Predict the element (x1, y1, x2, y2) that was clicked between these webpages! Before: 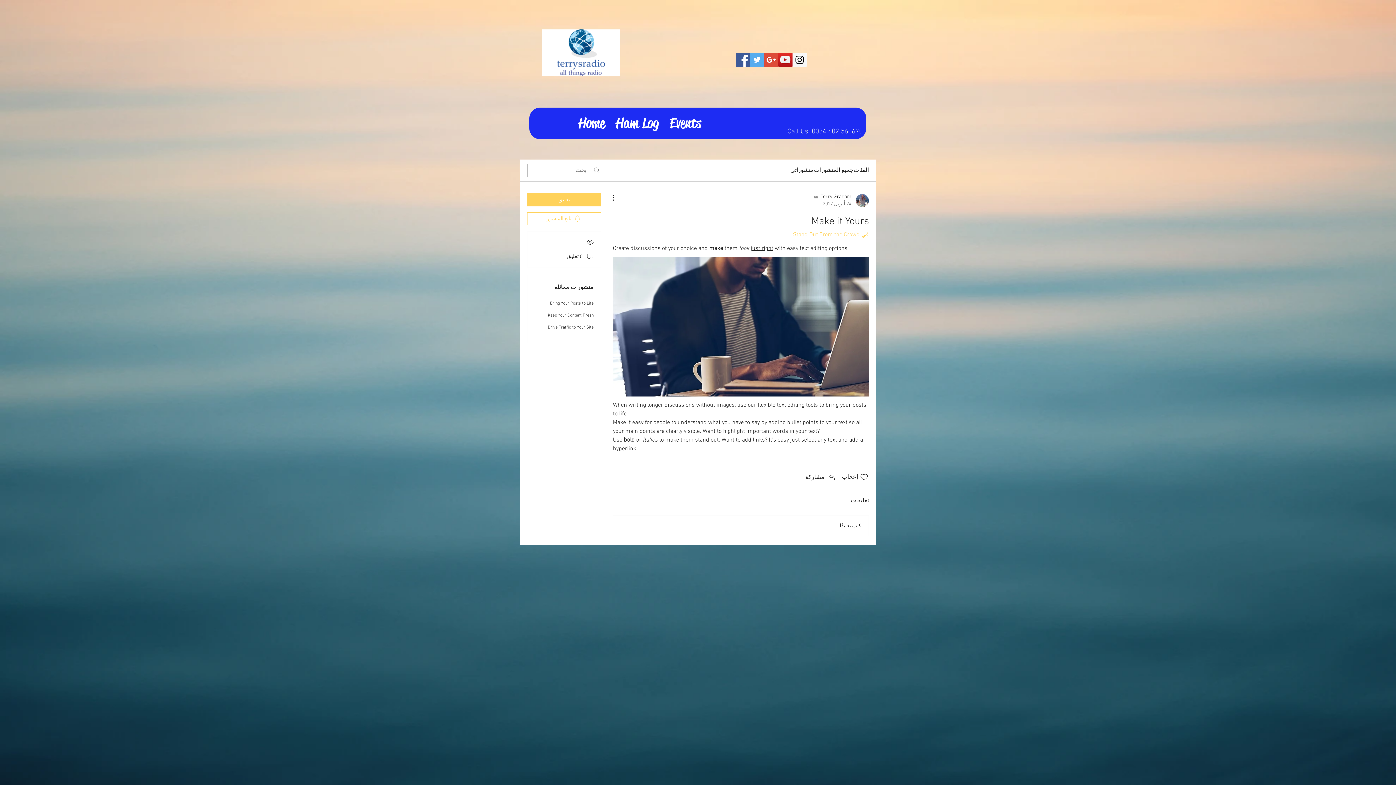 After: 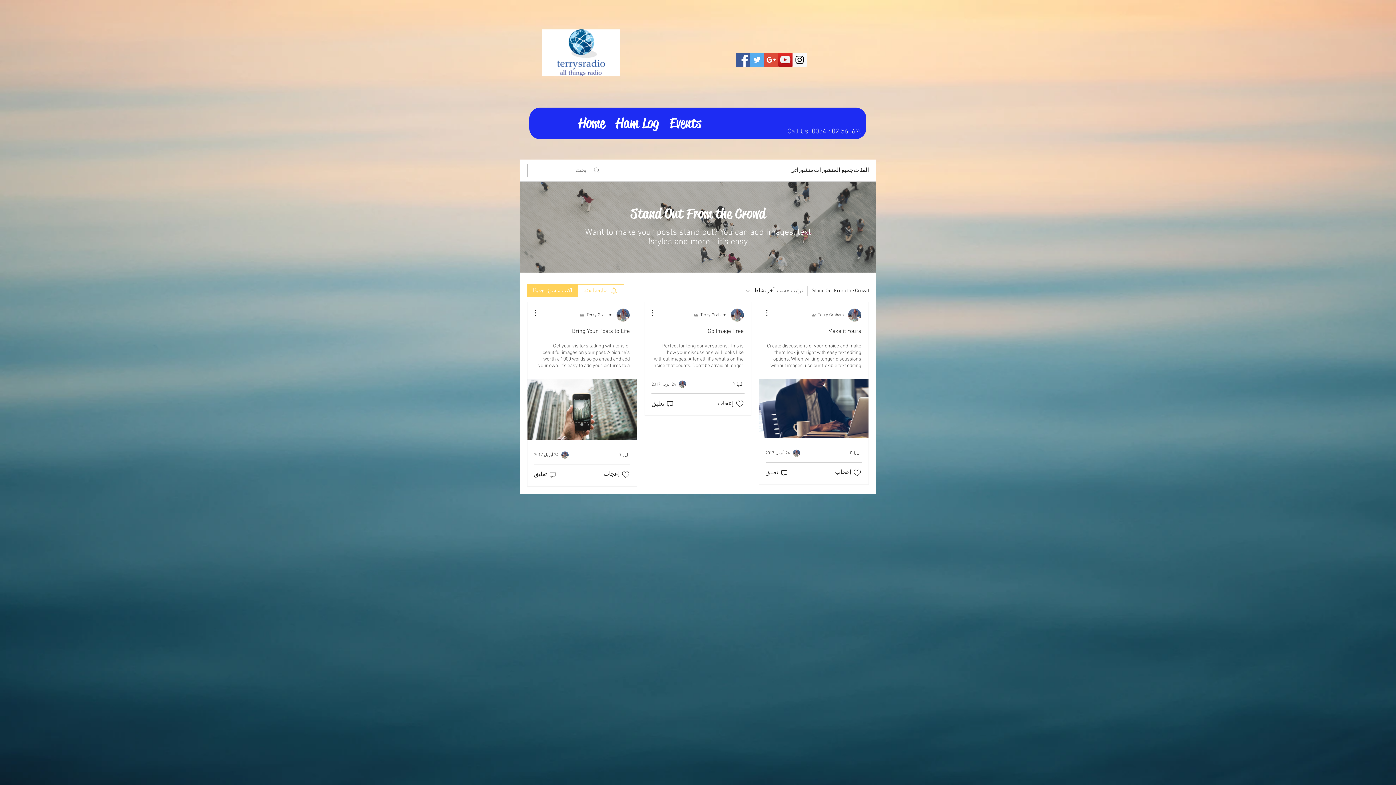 Action: label: في Stand Out From the Crowd bbox: (793, 231, 869, 238)